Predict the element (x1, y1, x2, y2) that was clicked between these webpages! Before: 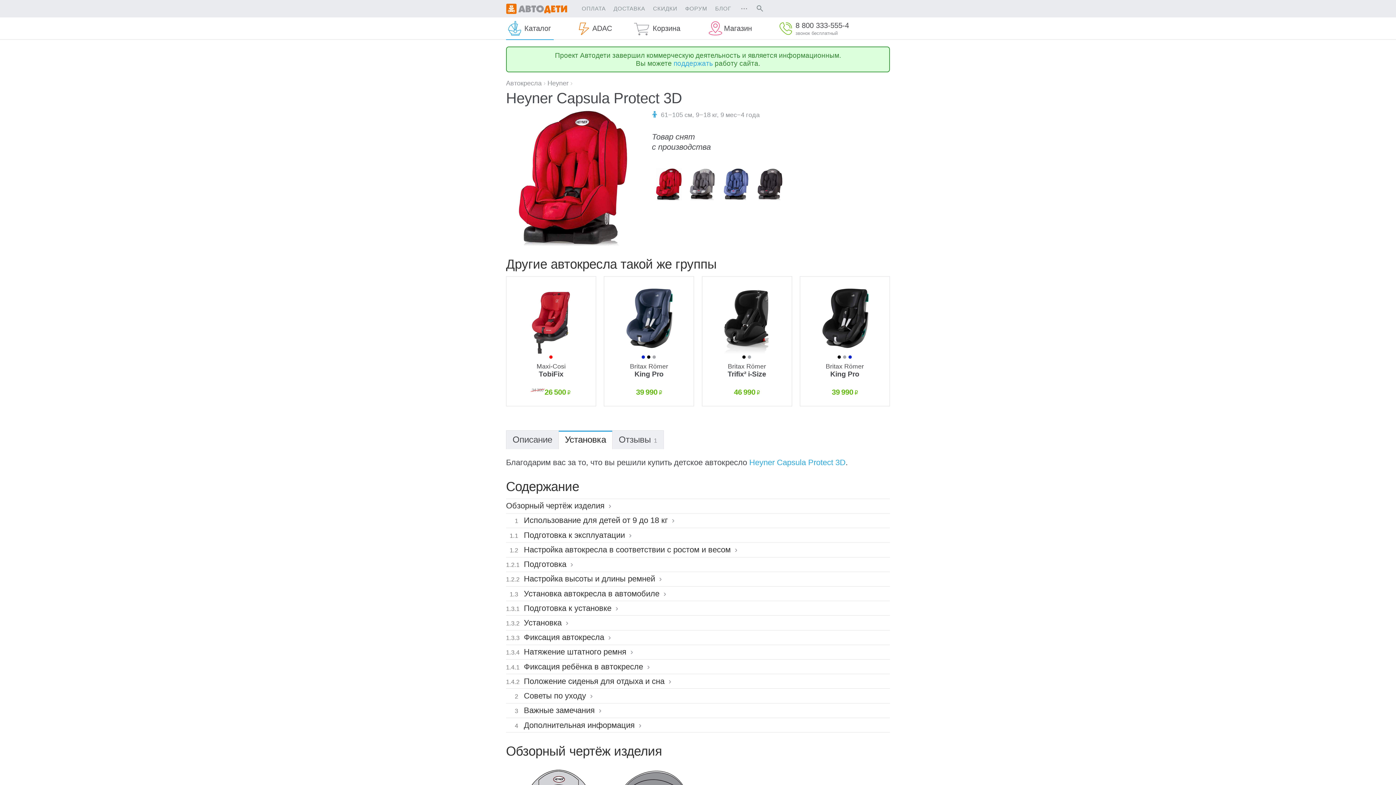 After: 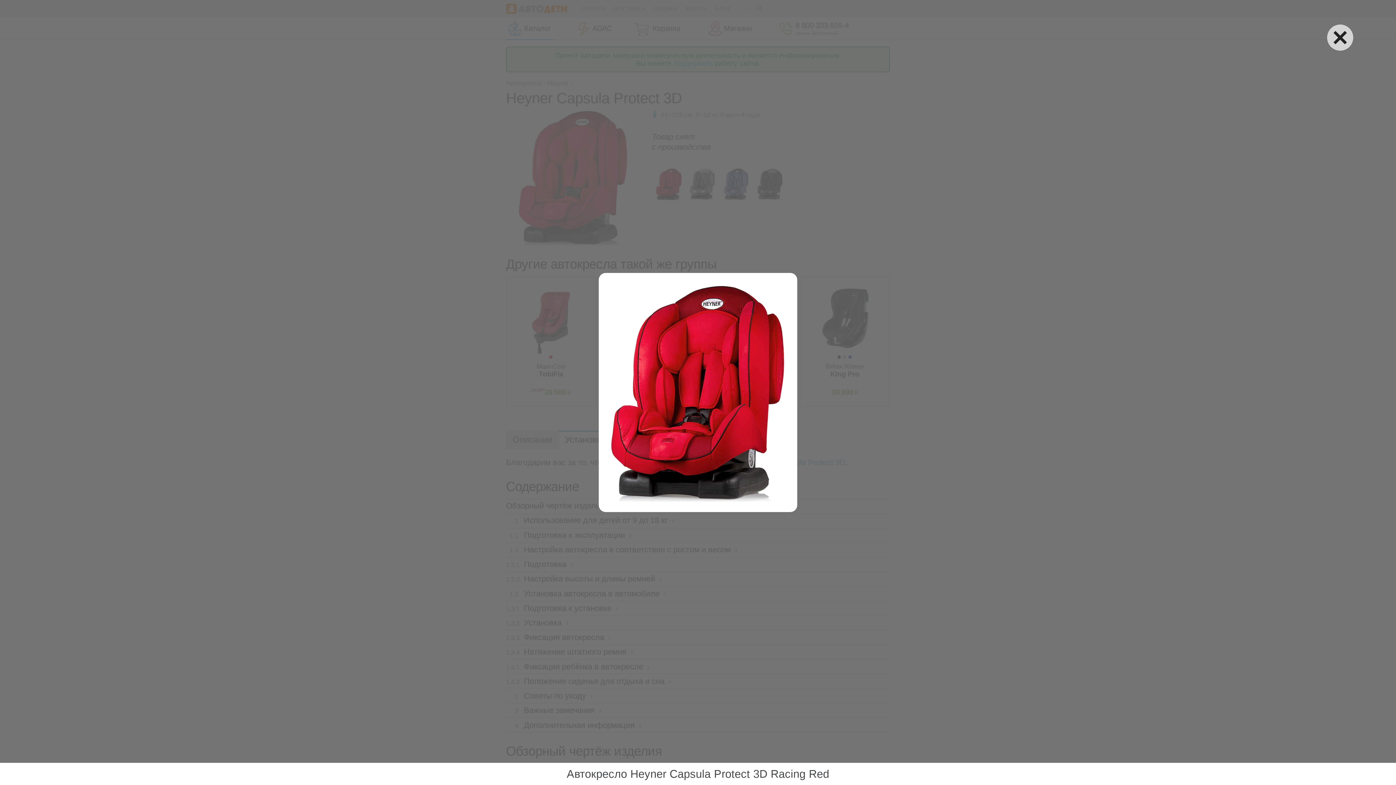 Action: bbox: (506, 109, 640, 245)